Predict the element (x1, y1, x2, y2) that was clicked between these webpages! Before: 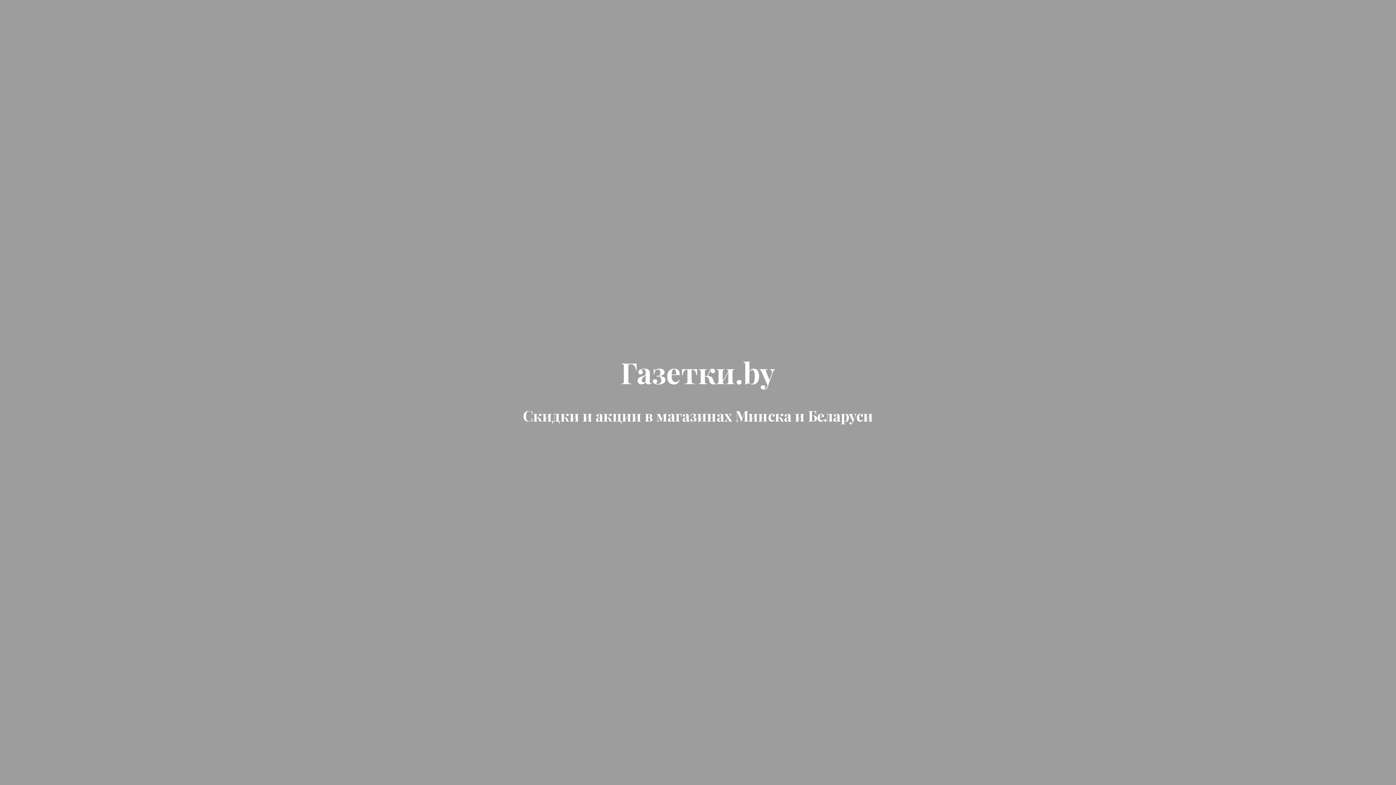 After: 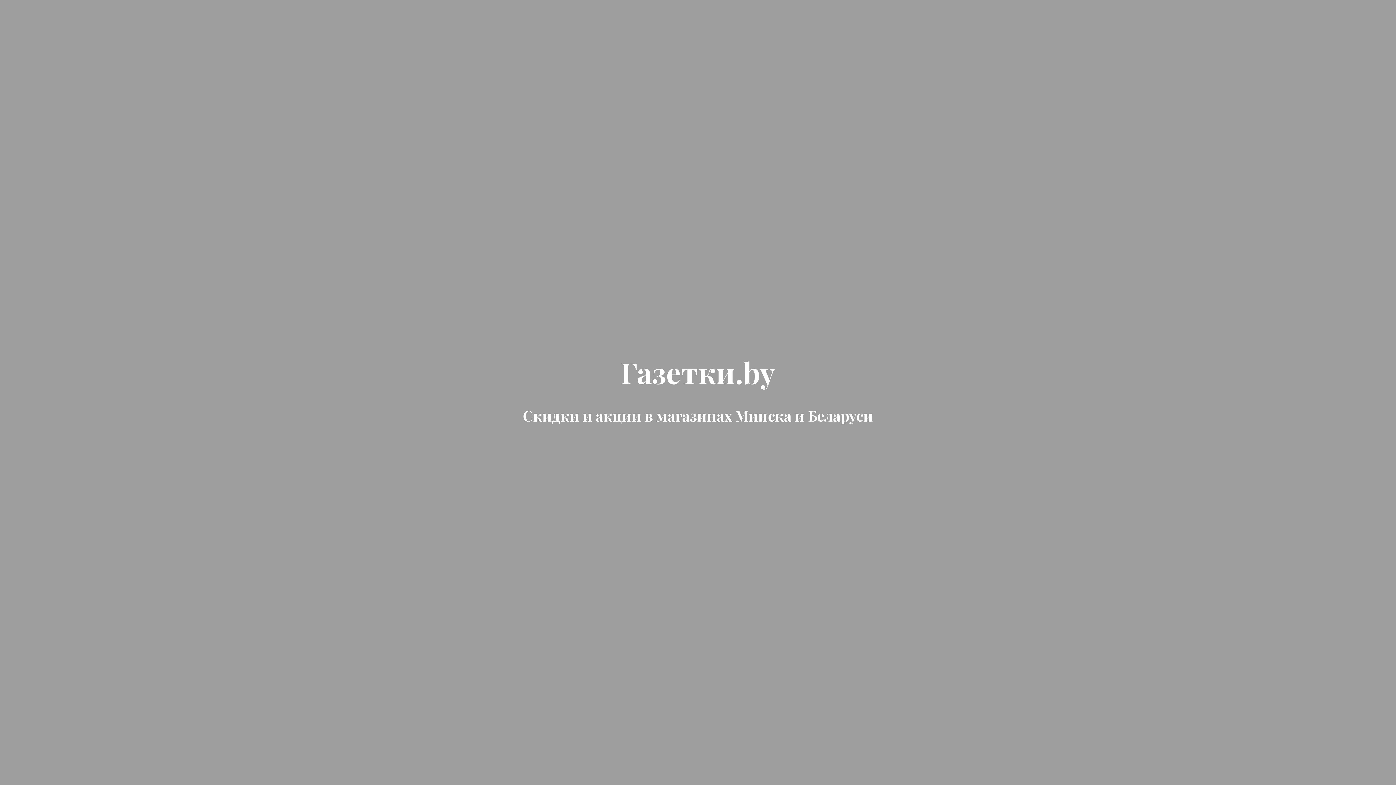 Action: label: Газетки.by bbox: (620, 370, 775, 388)